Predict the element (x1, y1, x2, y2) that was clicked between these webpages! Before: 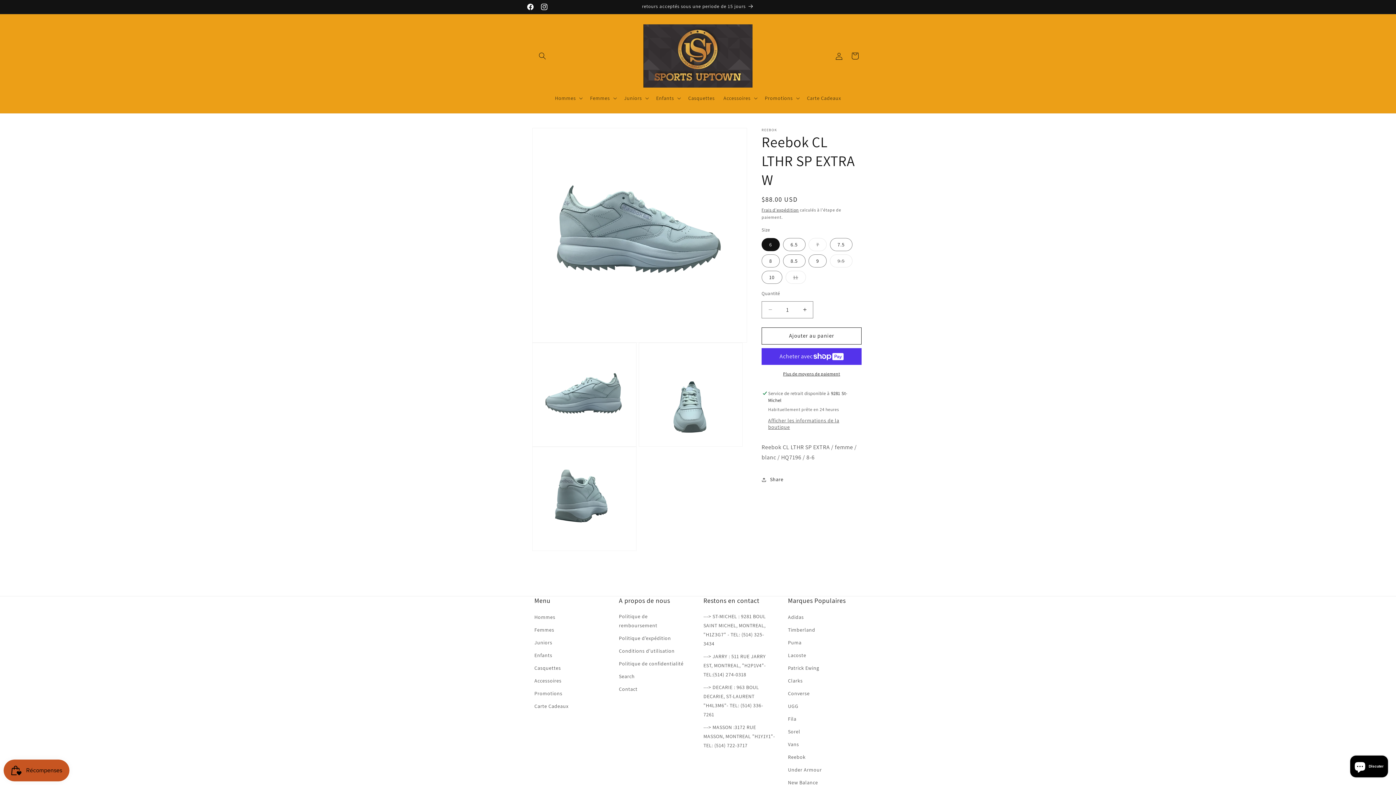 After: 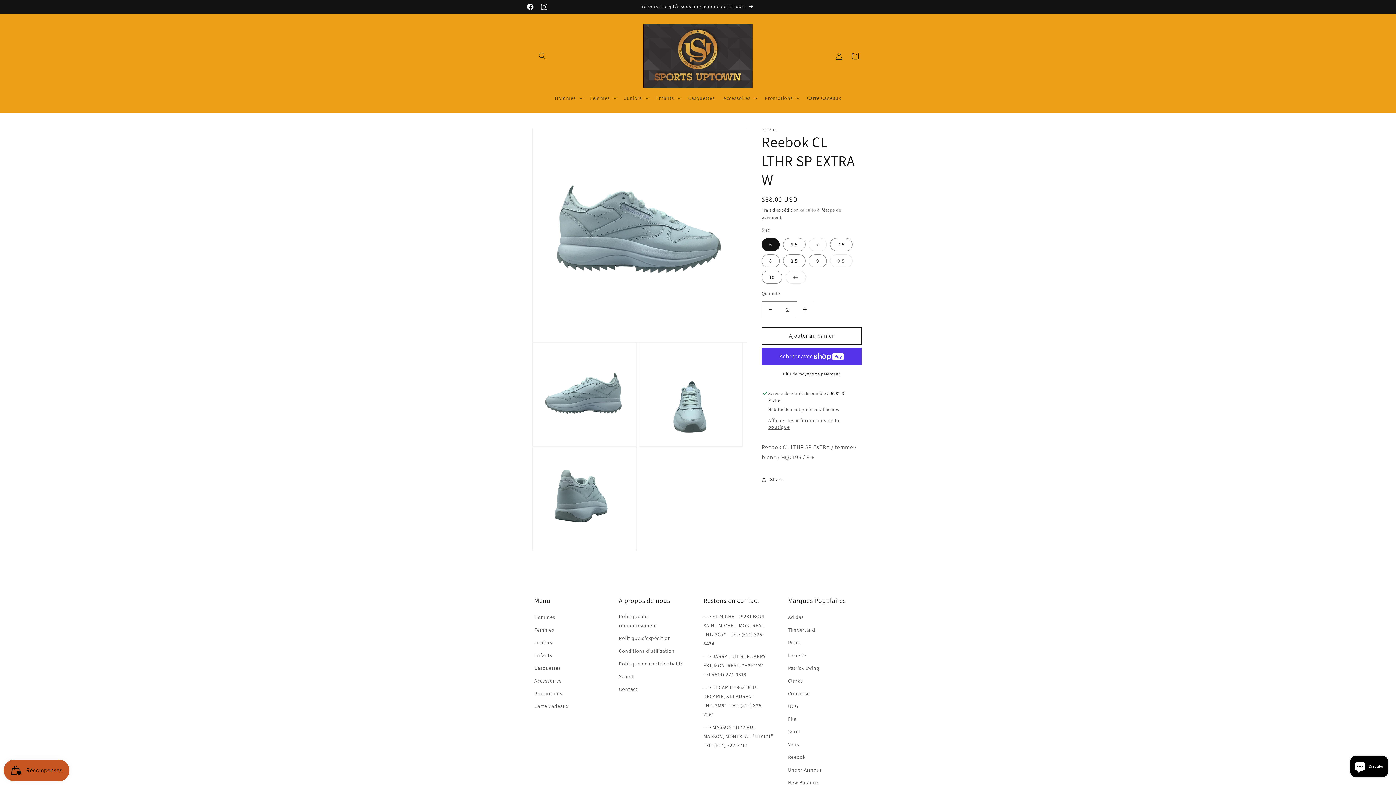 Action: bbox: (796, 301, 813, 318) label: Augmenter la quantité de Reebok CL LTHR SP EXTRA W